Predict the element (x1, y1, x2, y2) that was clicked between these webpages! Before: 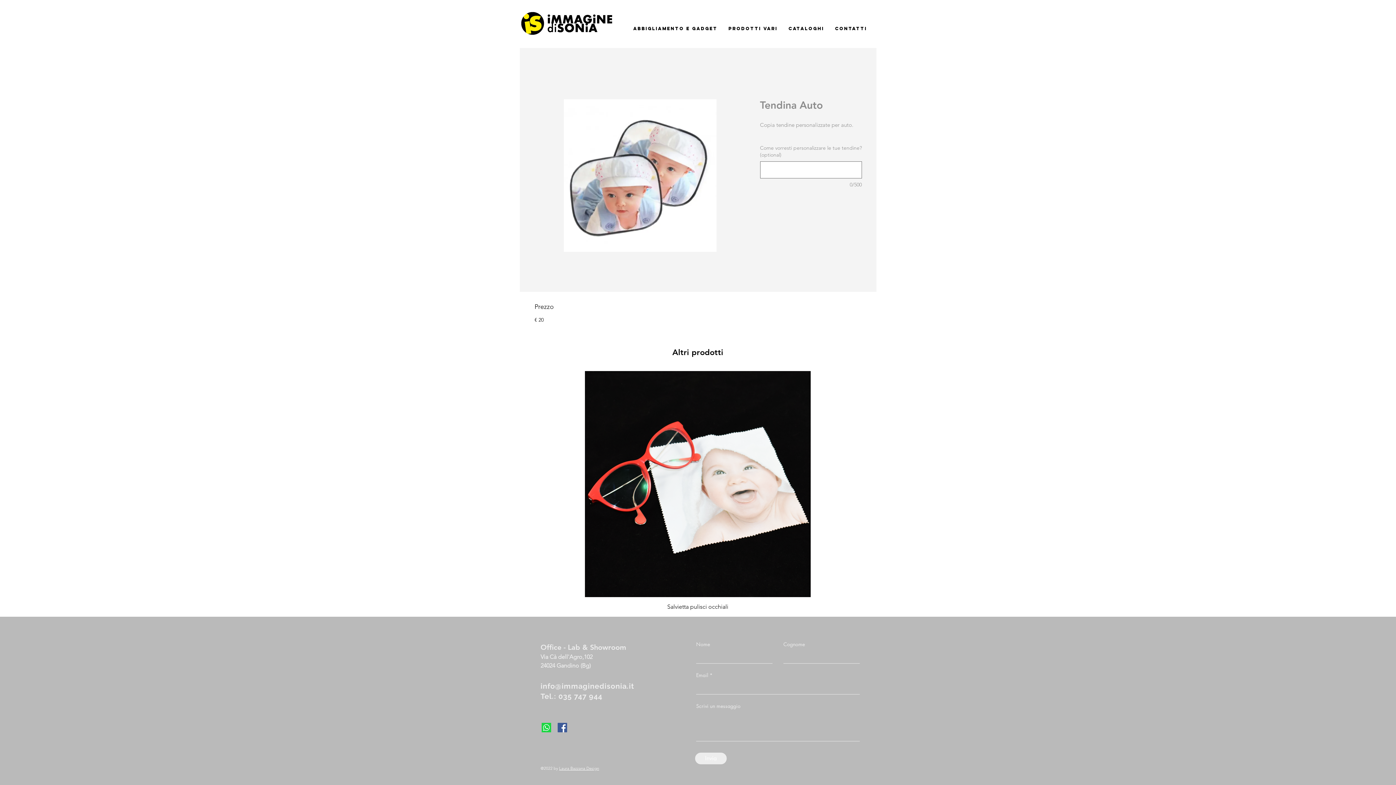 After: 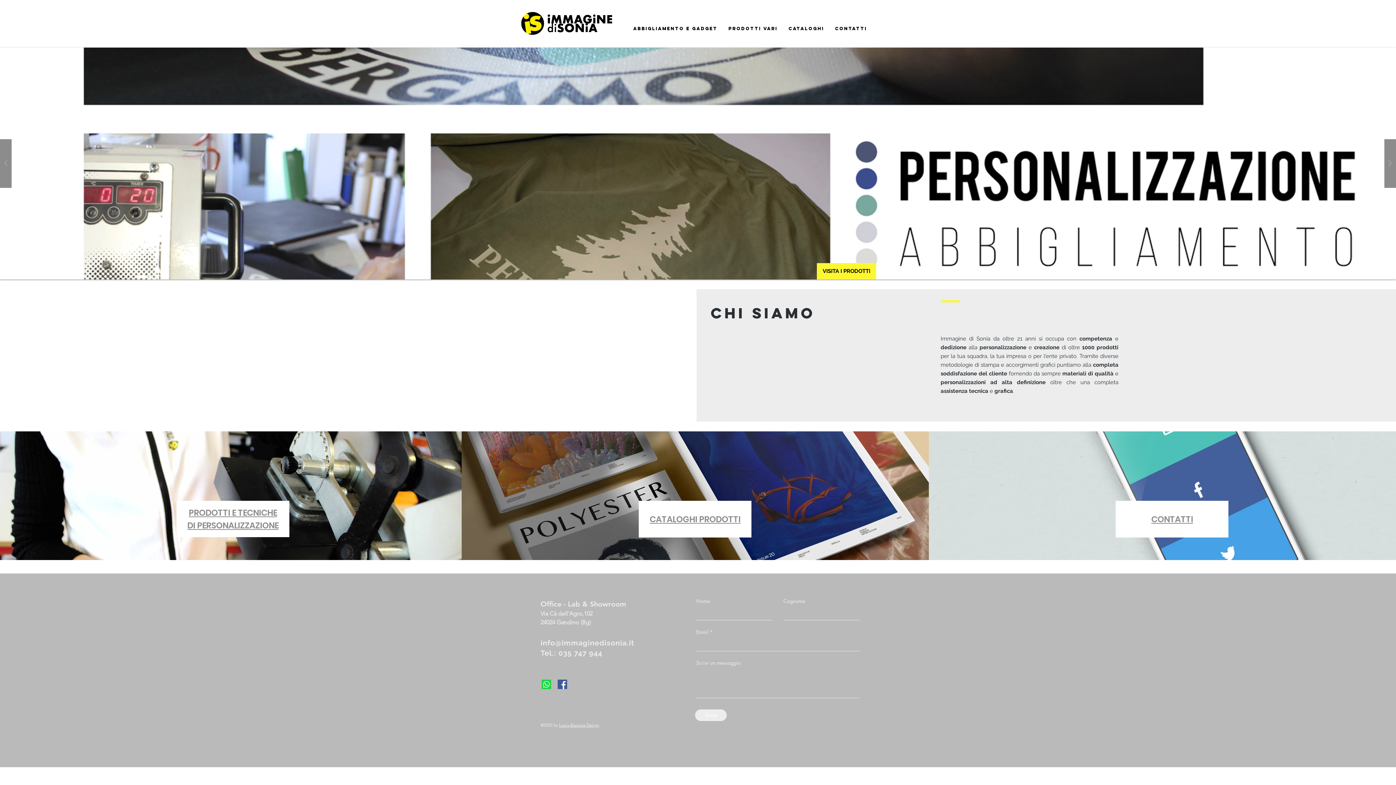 Action: bbox: (520, 8, 614, 37)